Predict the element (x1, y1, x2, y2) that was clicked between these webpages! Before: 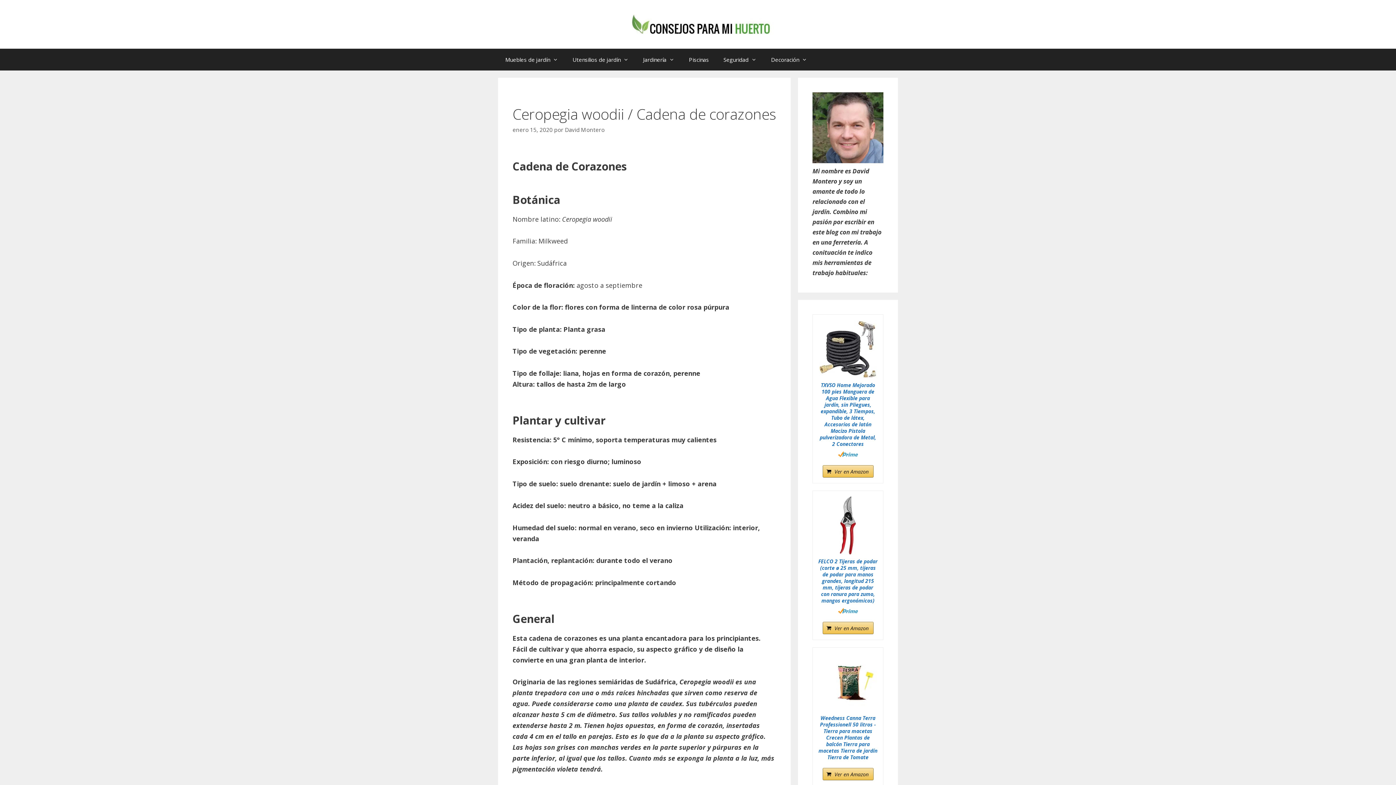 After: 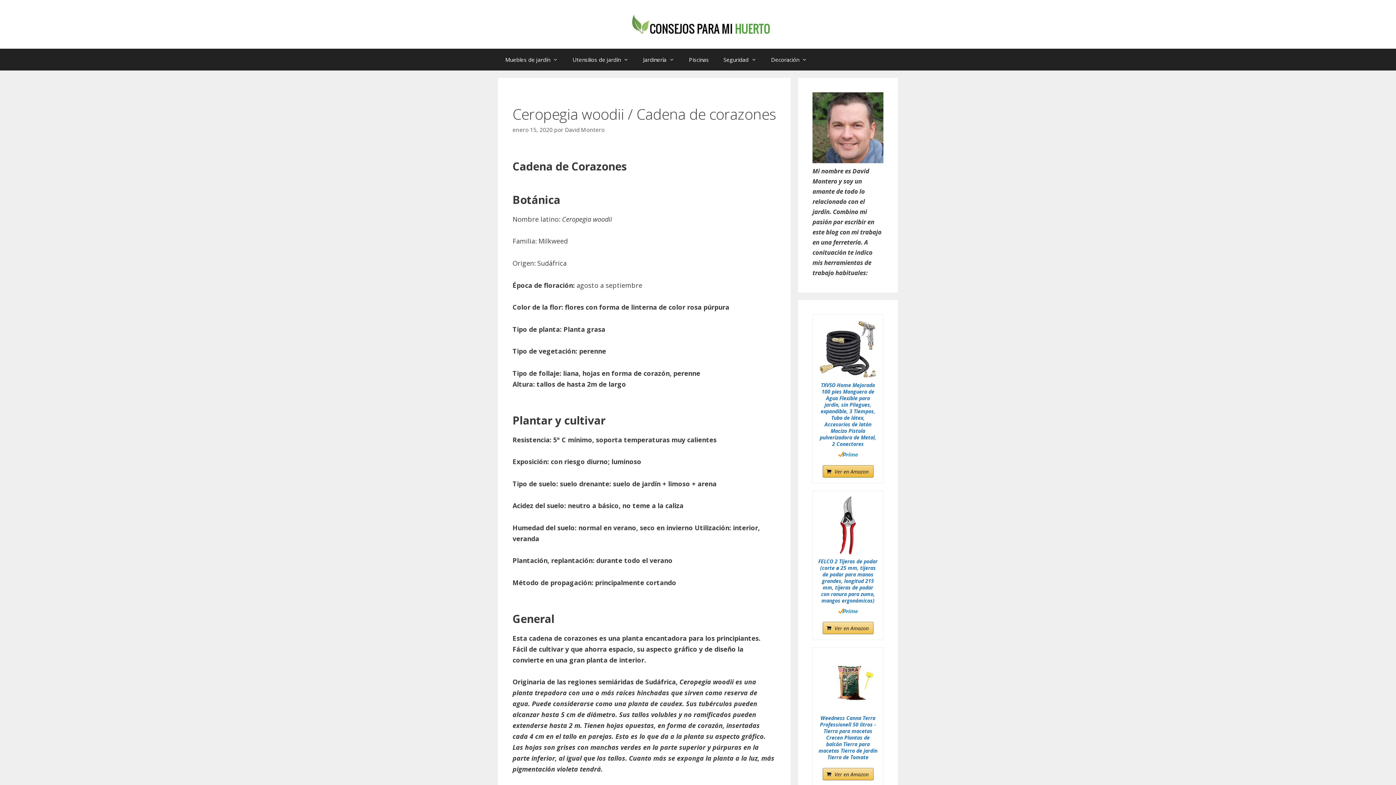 Action: bbox: (822, 465, 873, 477) label: Ver en Amazon